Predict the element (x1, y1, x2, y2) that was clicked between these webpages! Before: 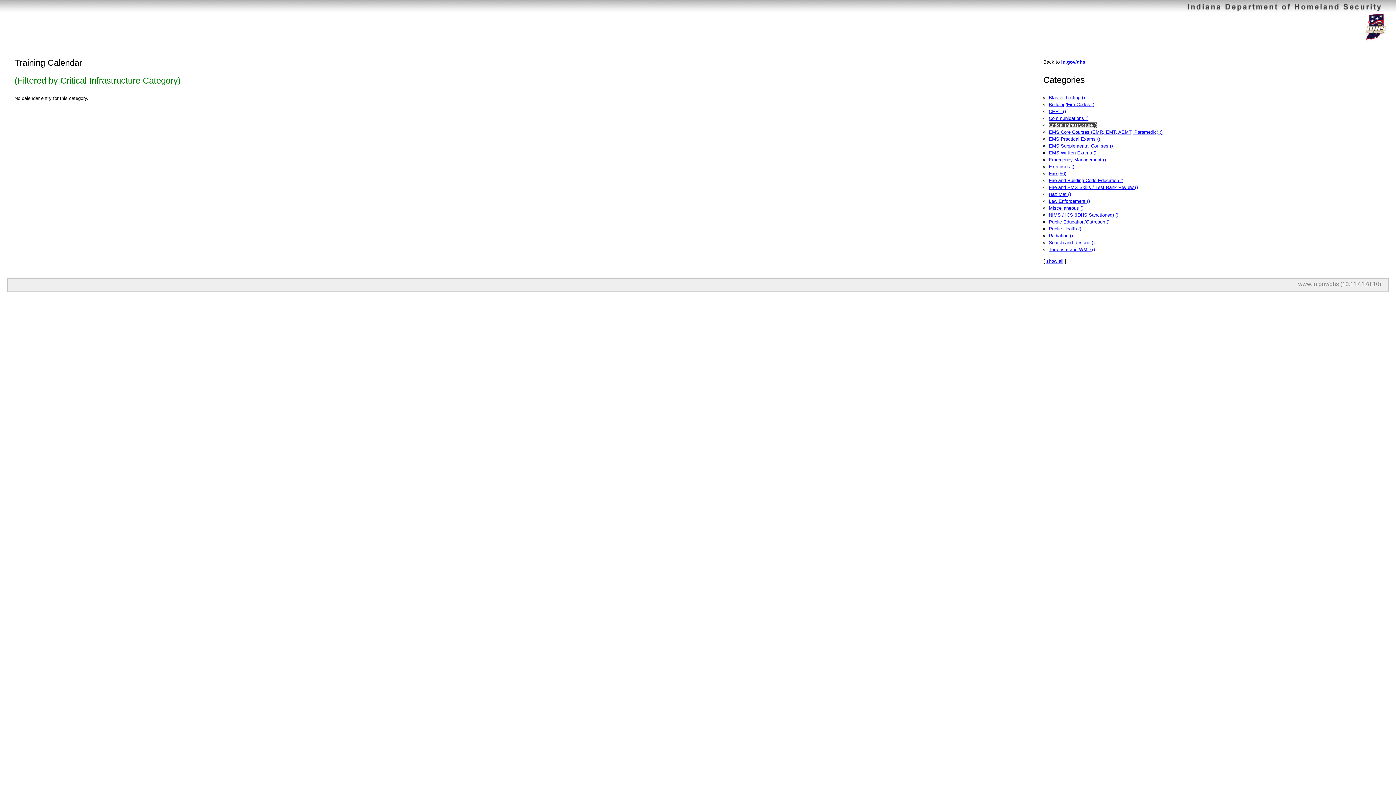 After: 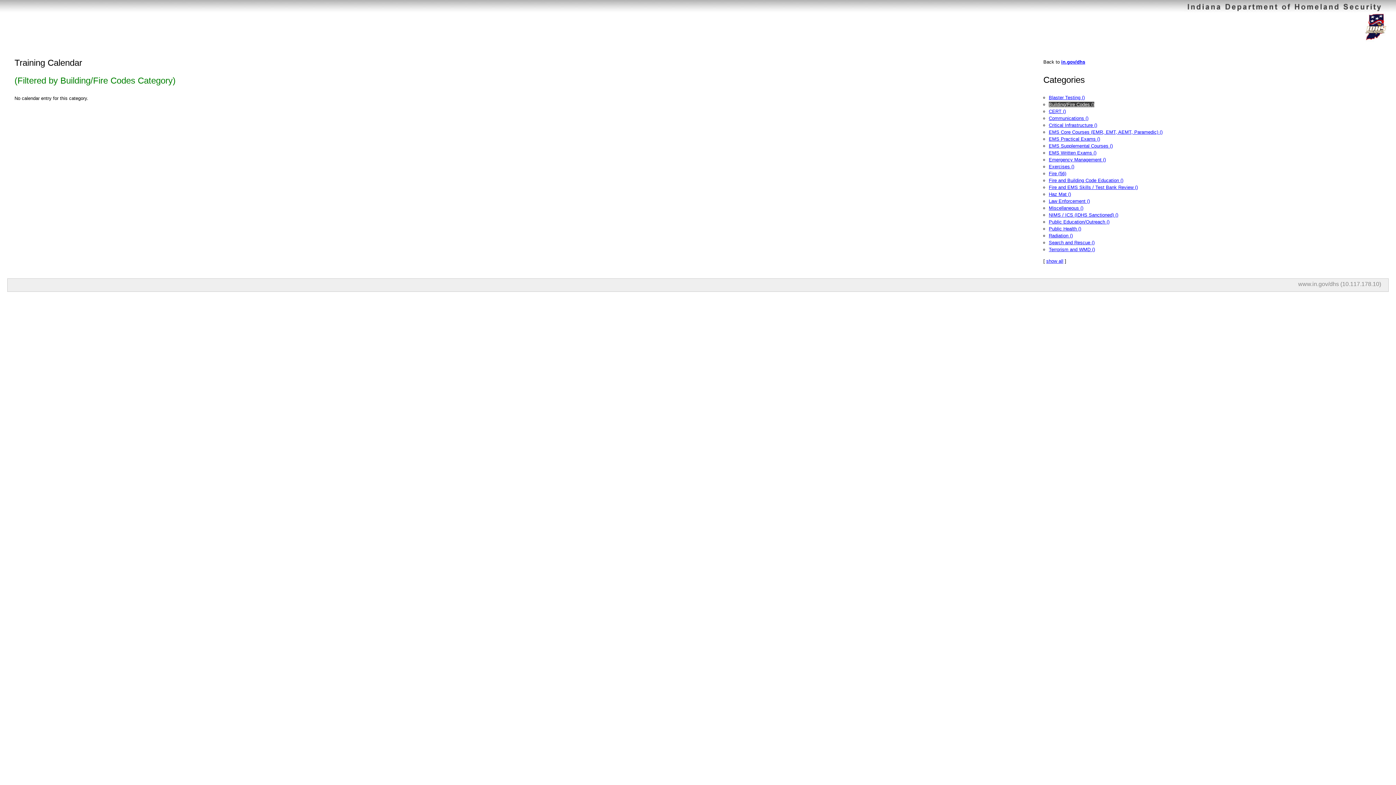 Action: bbox: (1049, 101, 1094, 107) label: Building/Fire Codes ()